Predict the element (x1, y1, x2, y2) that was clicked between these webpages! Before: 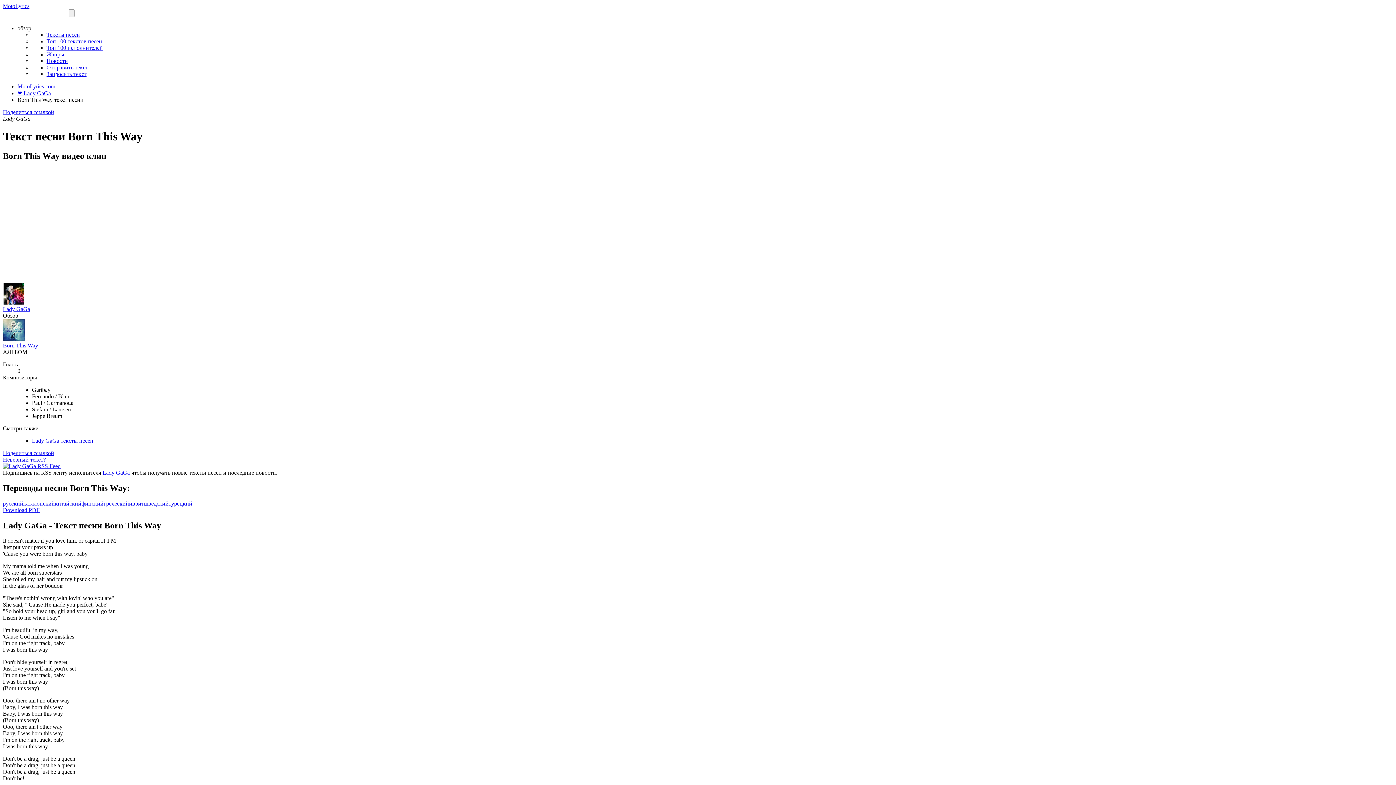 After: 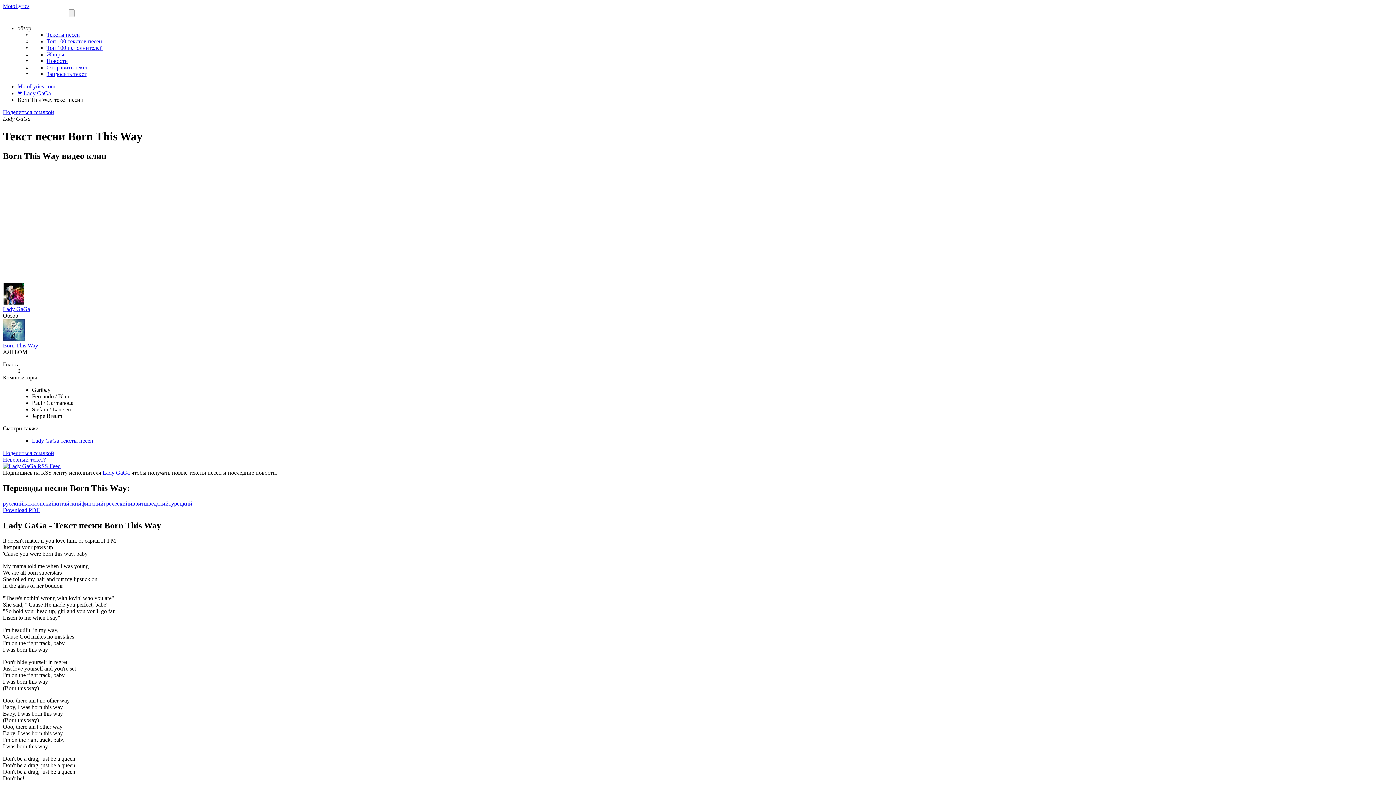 Action: label: Неверный текст? bbox: (2, 456, 45, 462)